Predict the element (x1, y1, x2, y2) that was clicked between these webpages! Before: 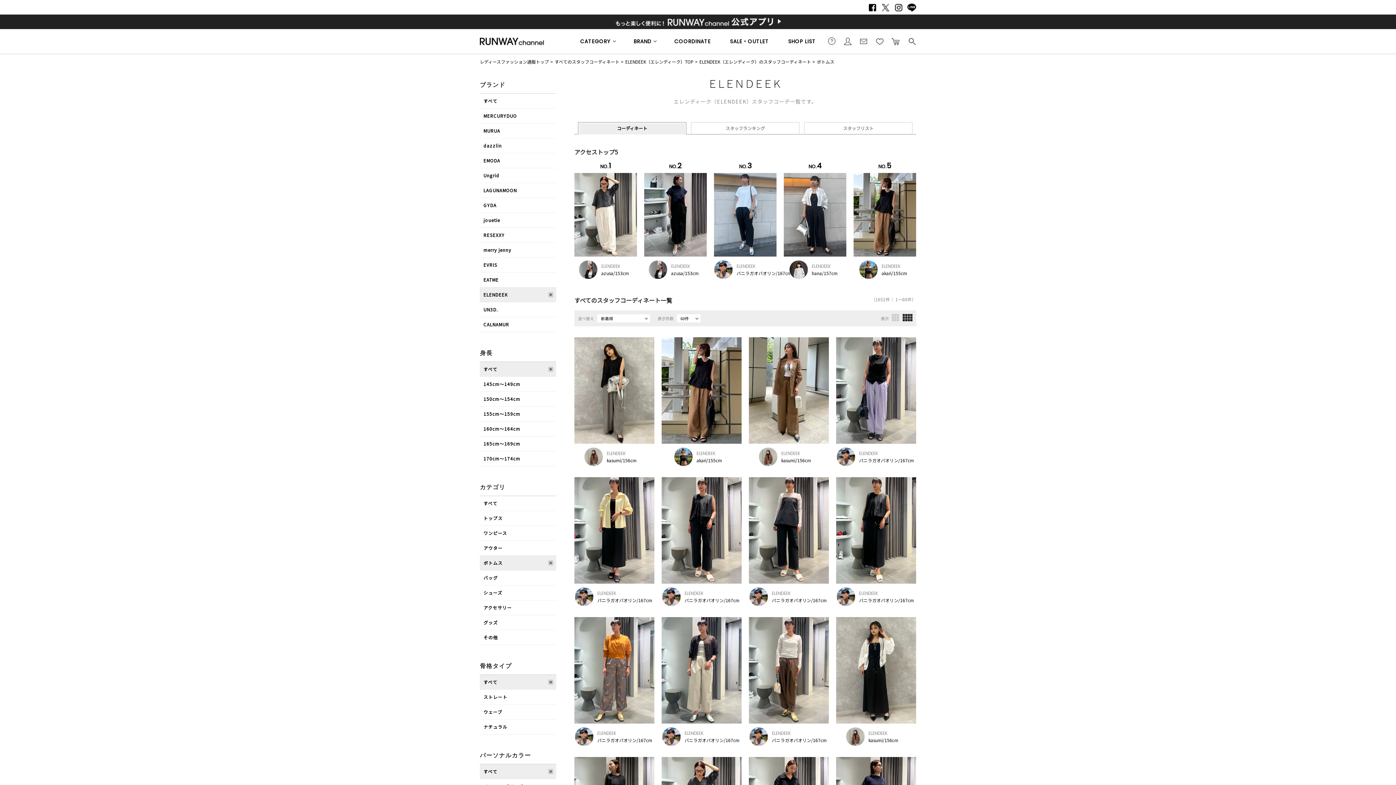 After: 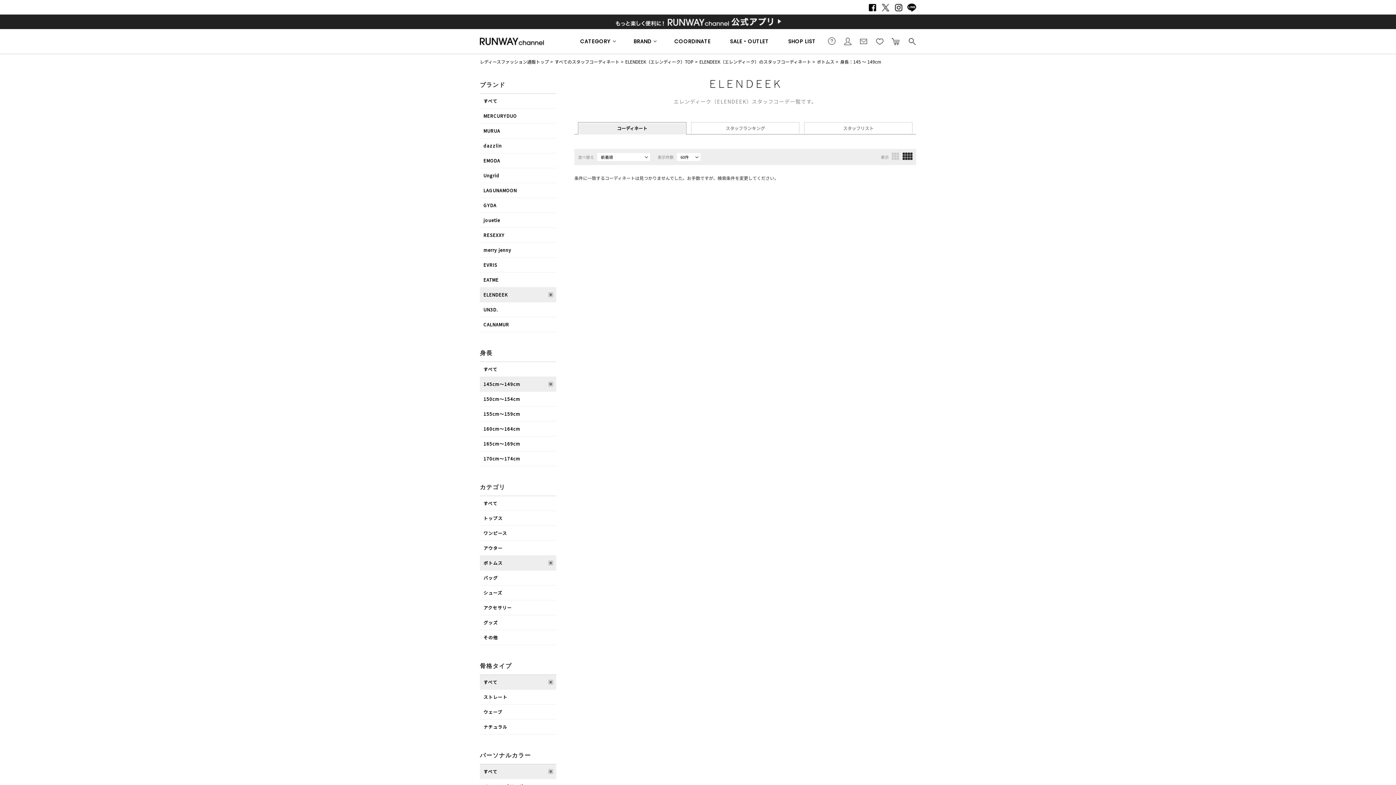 Action: label: 145cm〜149cm bbox: (480, 377, 556, 391)